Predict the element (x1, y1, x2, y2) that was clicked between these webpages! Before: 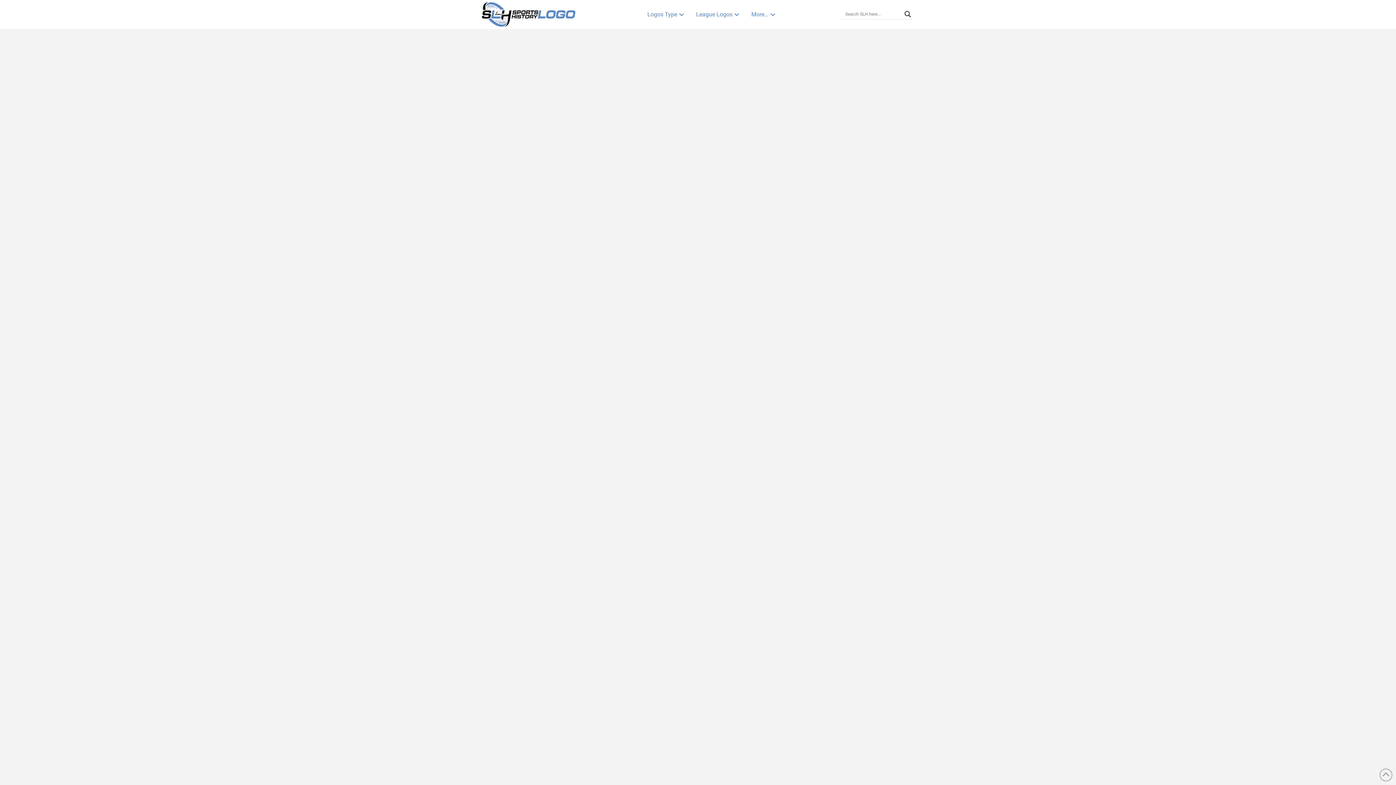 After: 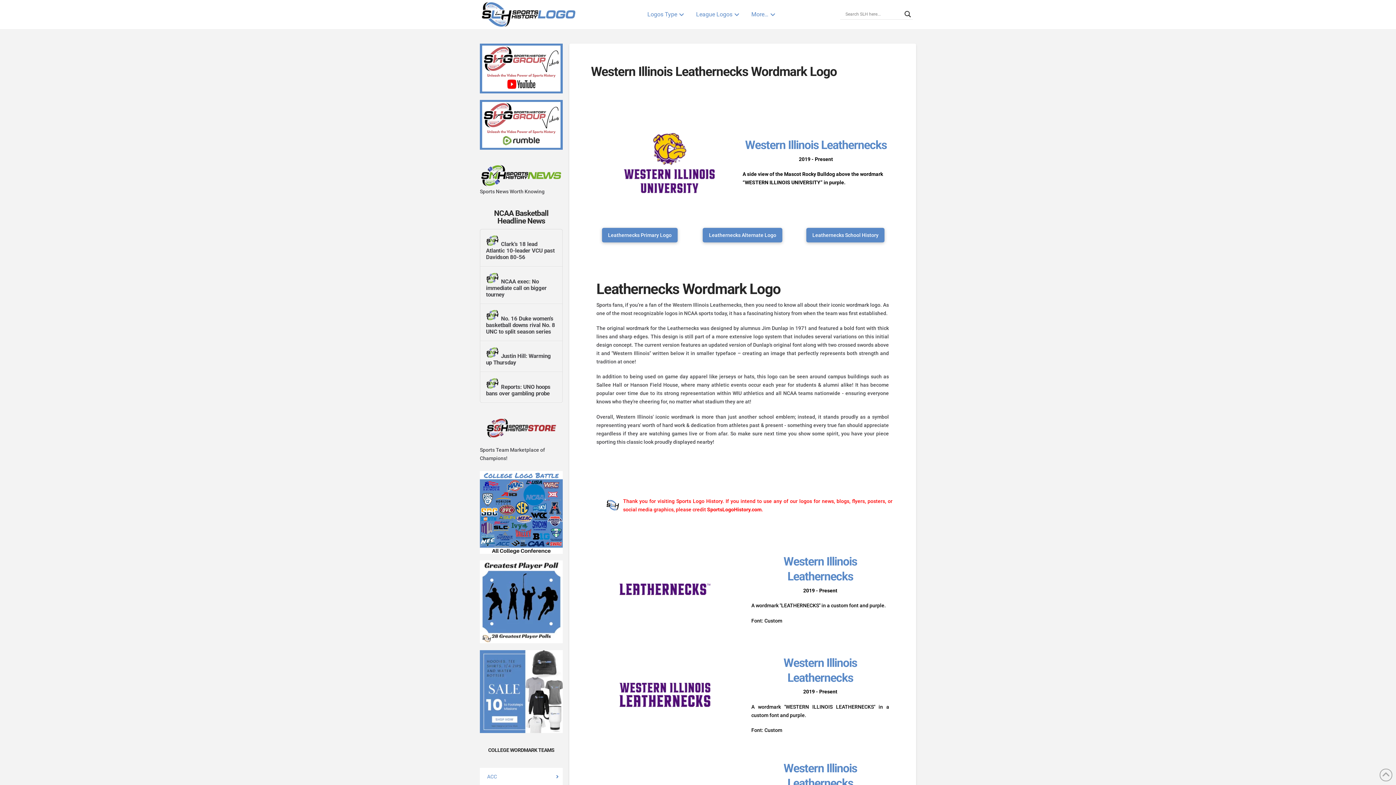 Action: bbox: (495, 355, 521, 363) label: Read More